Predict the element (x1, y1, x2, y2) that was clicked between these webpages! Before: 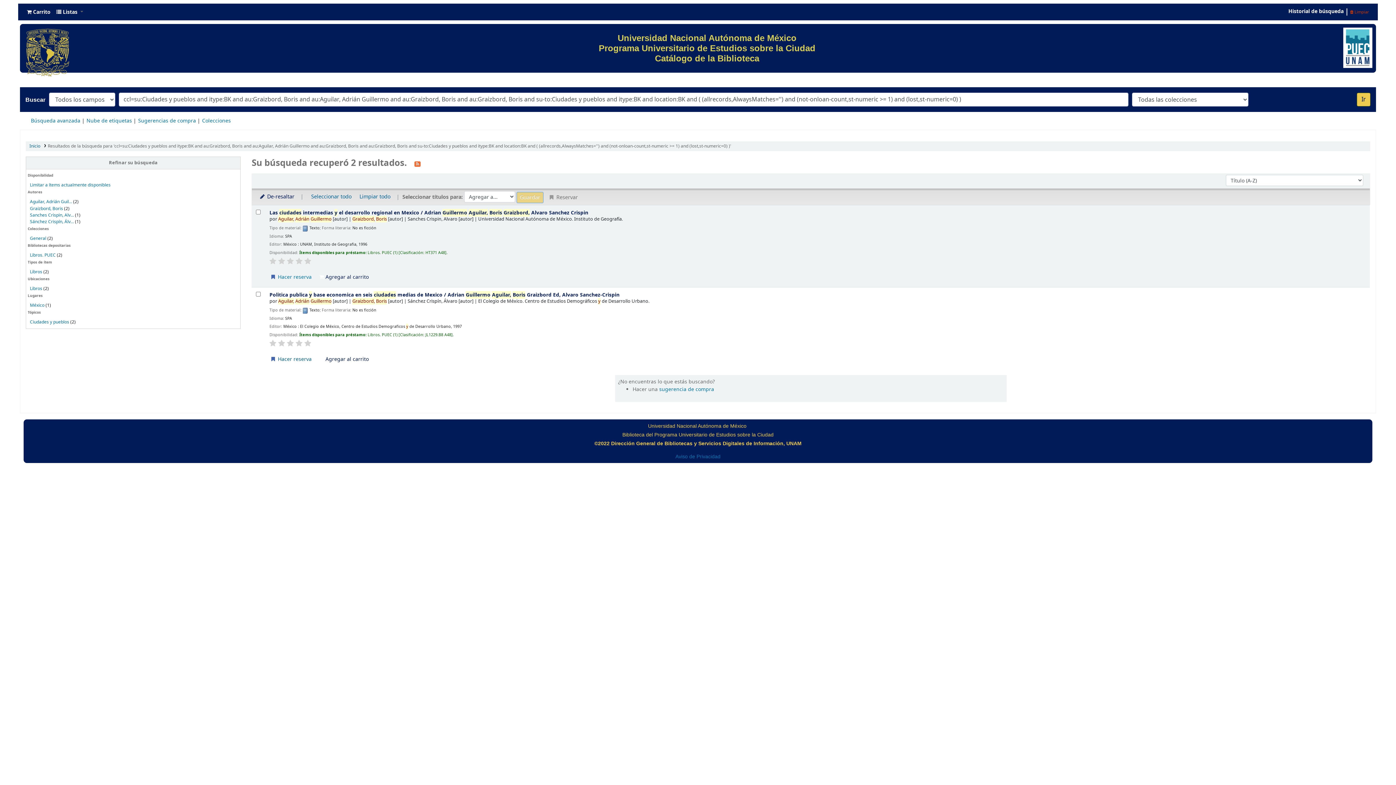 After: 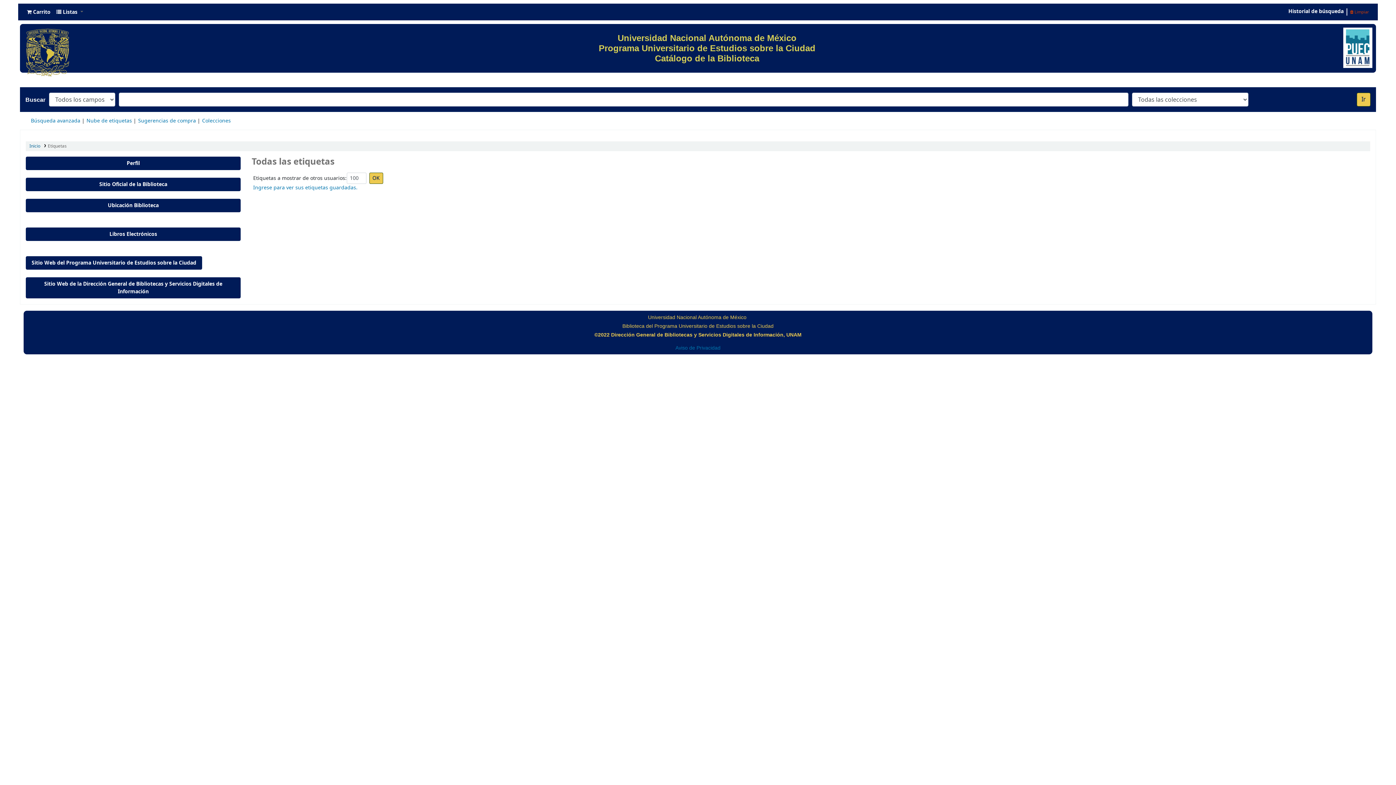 Action: bbox: (86, 117, 132, 124) label: Nube de etiquetas